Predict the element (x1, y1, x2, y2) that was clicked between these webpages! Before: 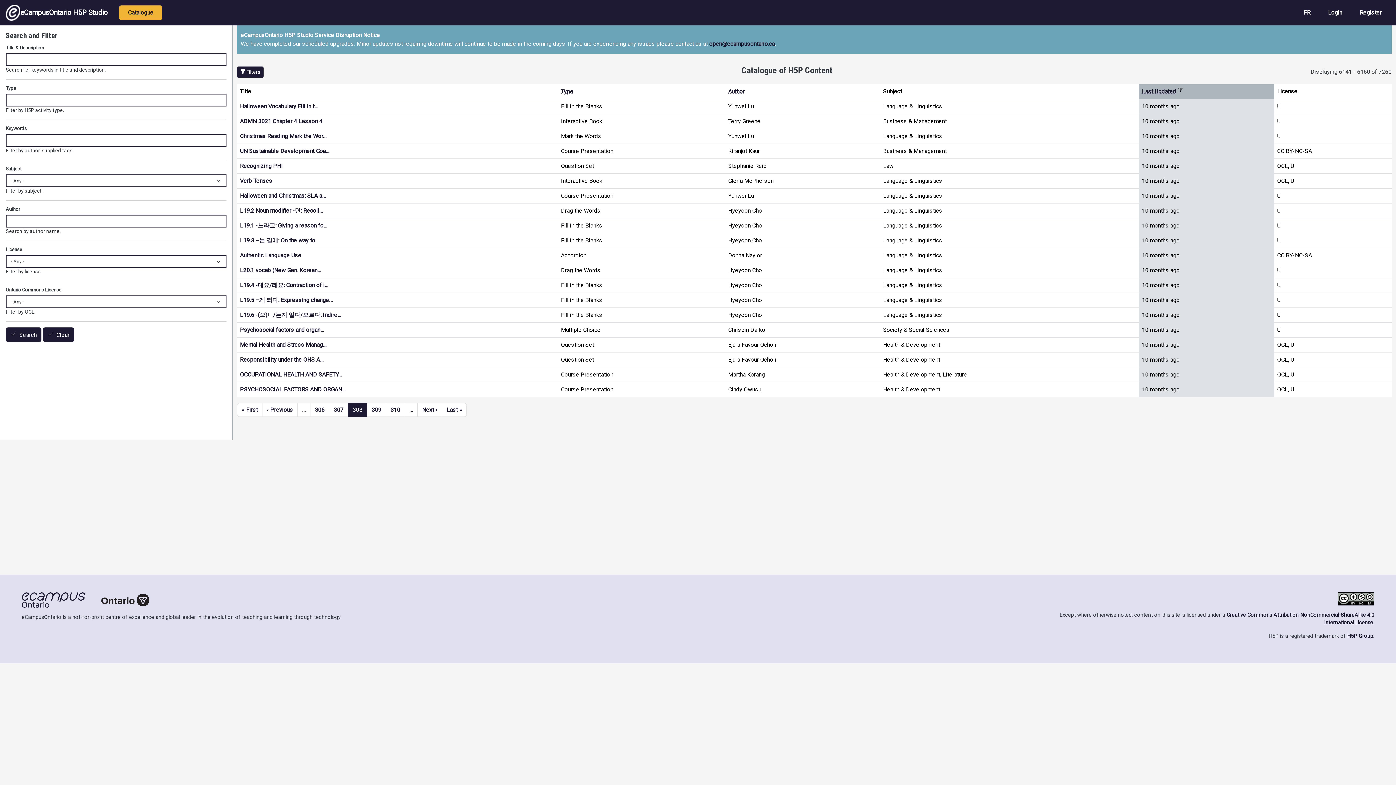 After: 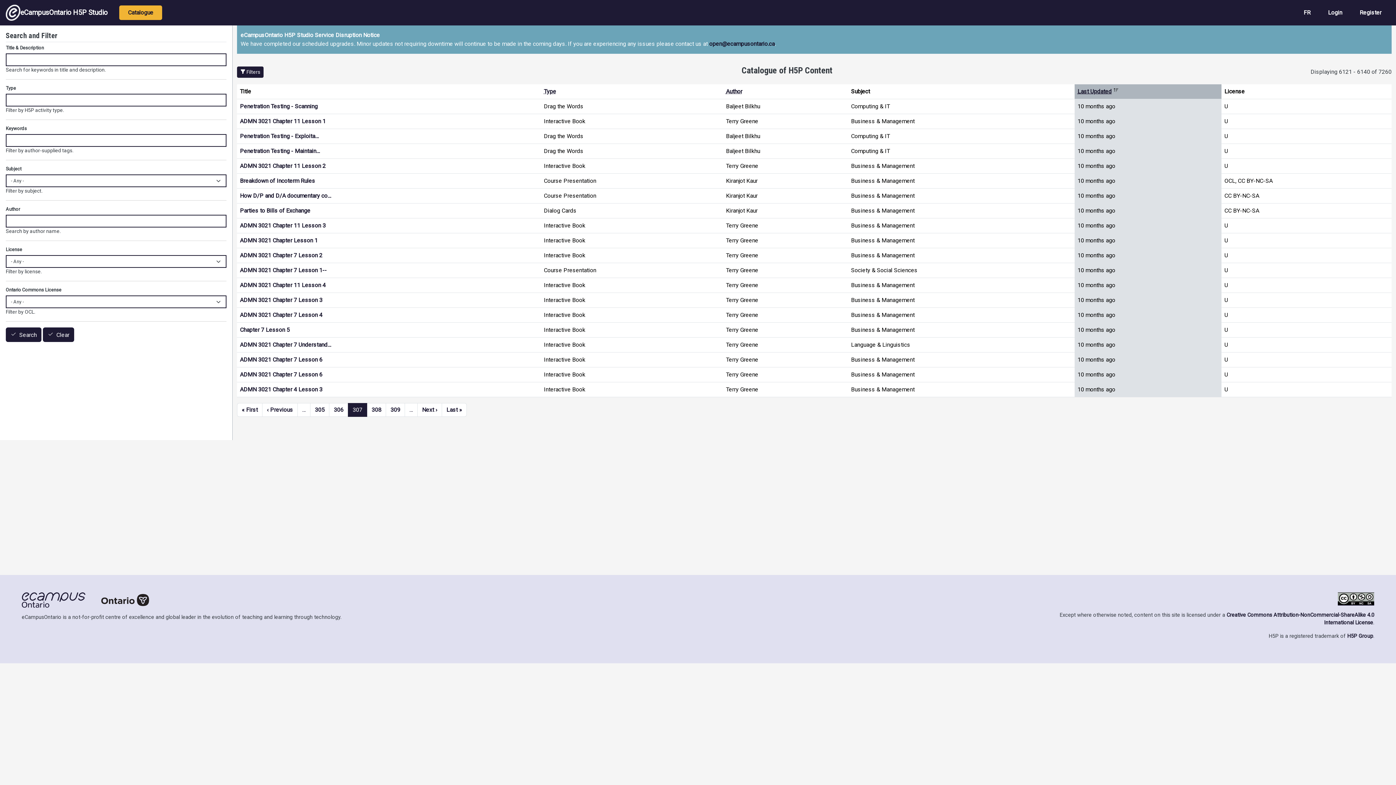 Action: bbox: (329, 403, 348, 417) label: 307